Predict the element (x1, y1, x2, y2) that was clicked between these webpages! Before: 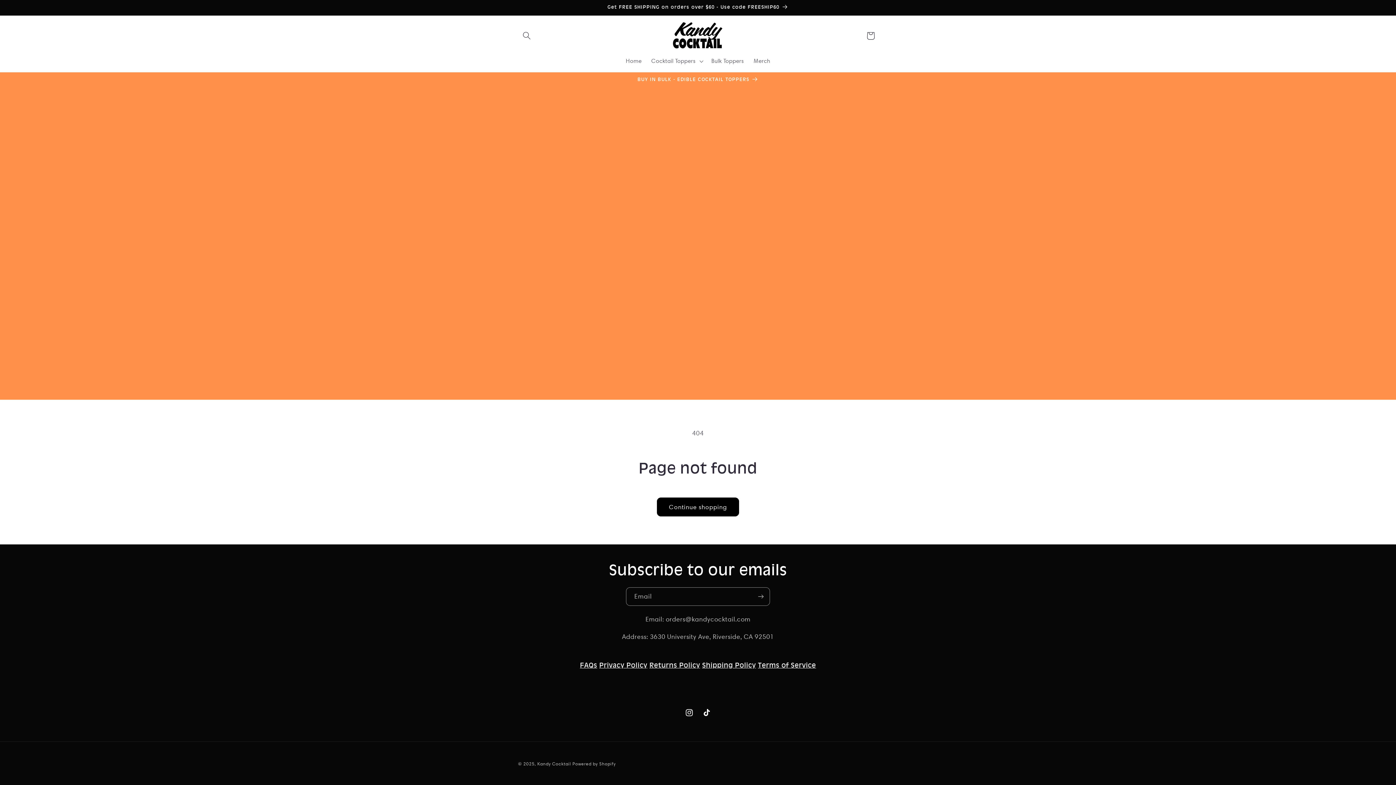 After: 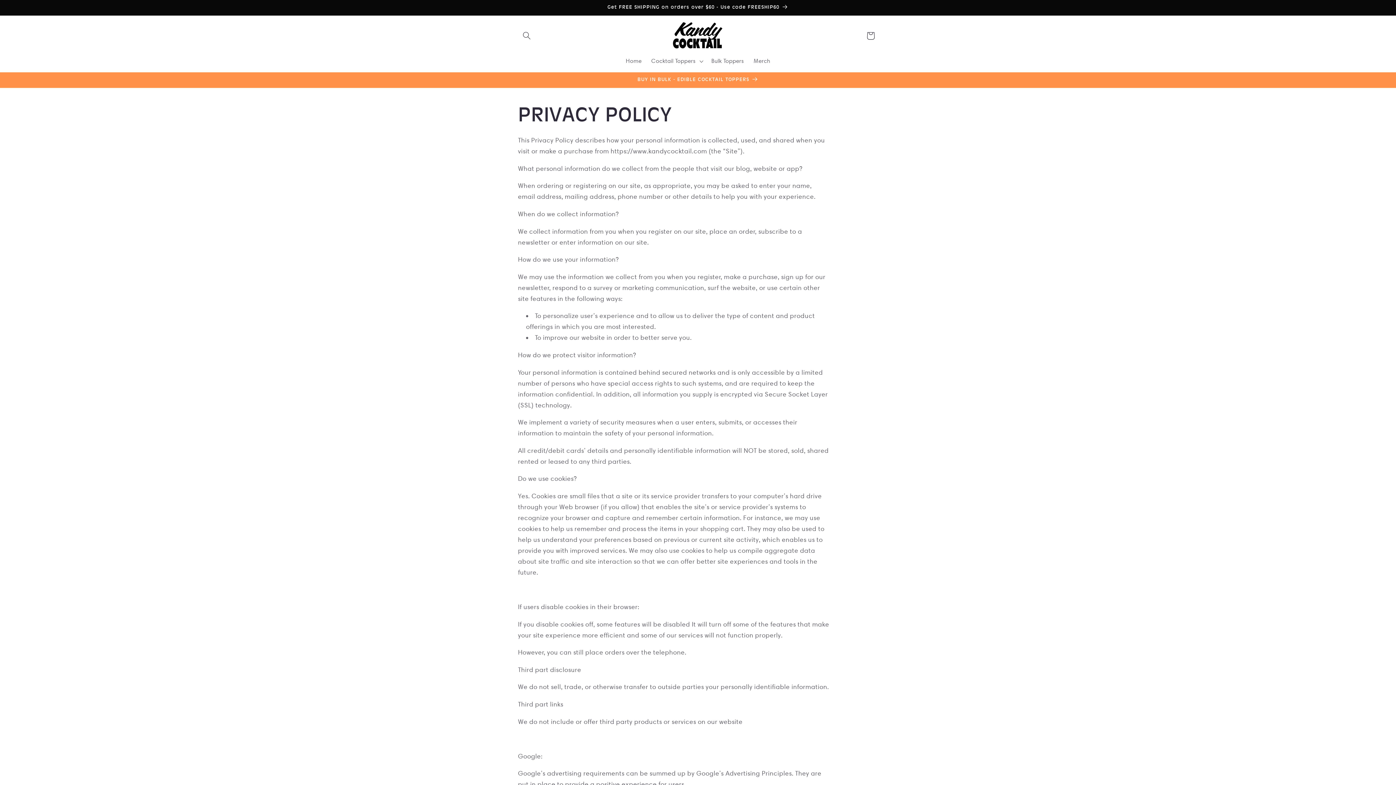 Action: label: Privacy Policy bbox: (599, 661, 647, 669)